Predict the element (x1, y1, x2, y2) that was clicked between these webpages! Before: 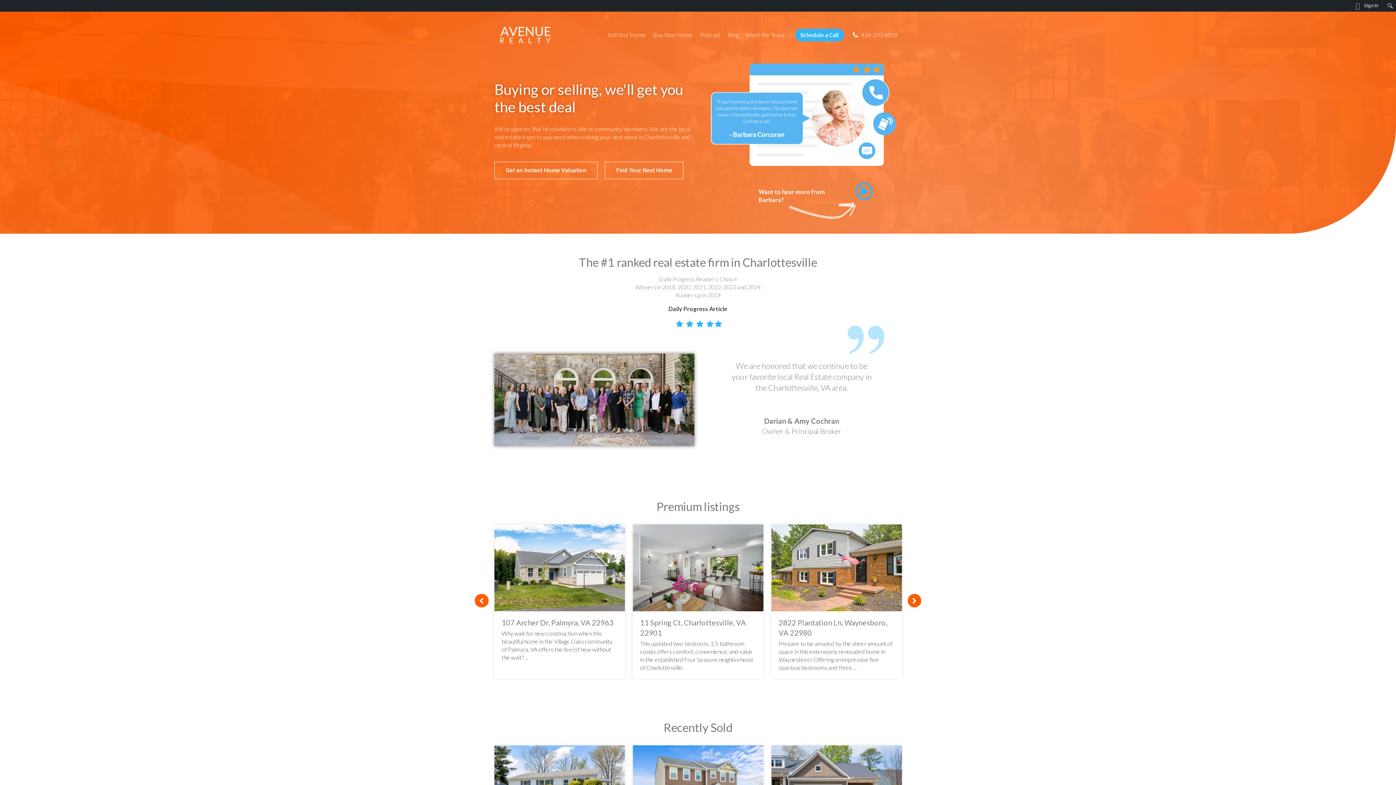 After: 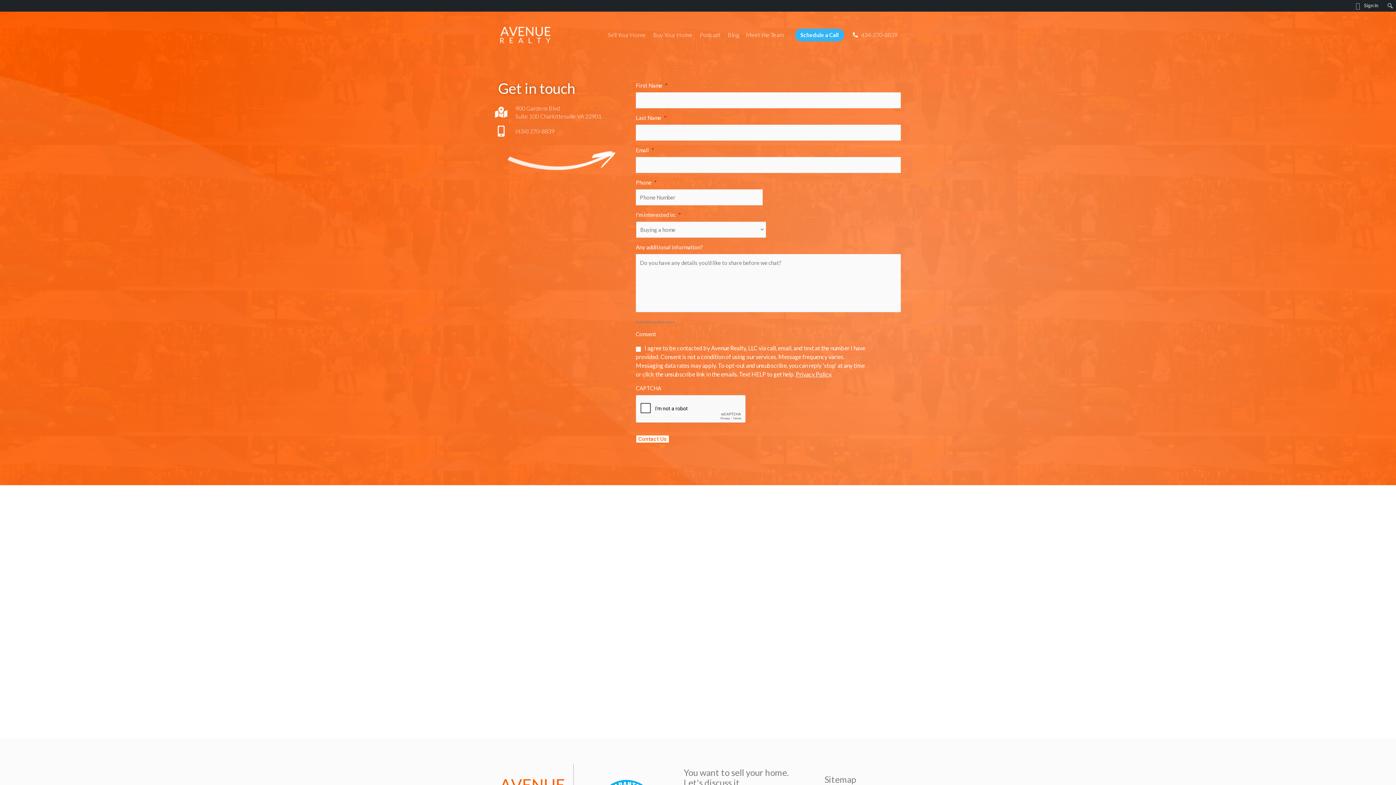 Action: label: Schedule a Call bbox: (795, 28, 844, 41)